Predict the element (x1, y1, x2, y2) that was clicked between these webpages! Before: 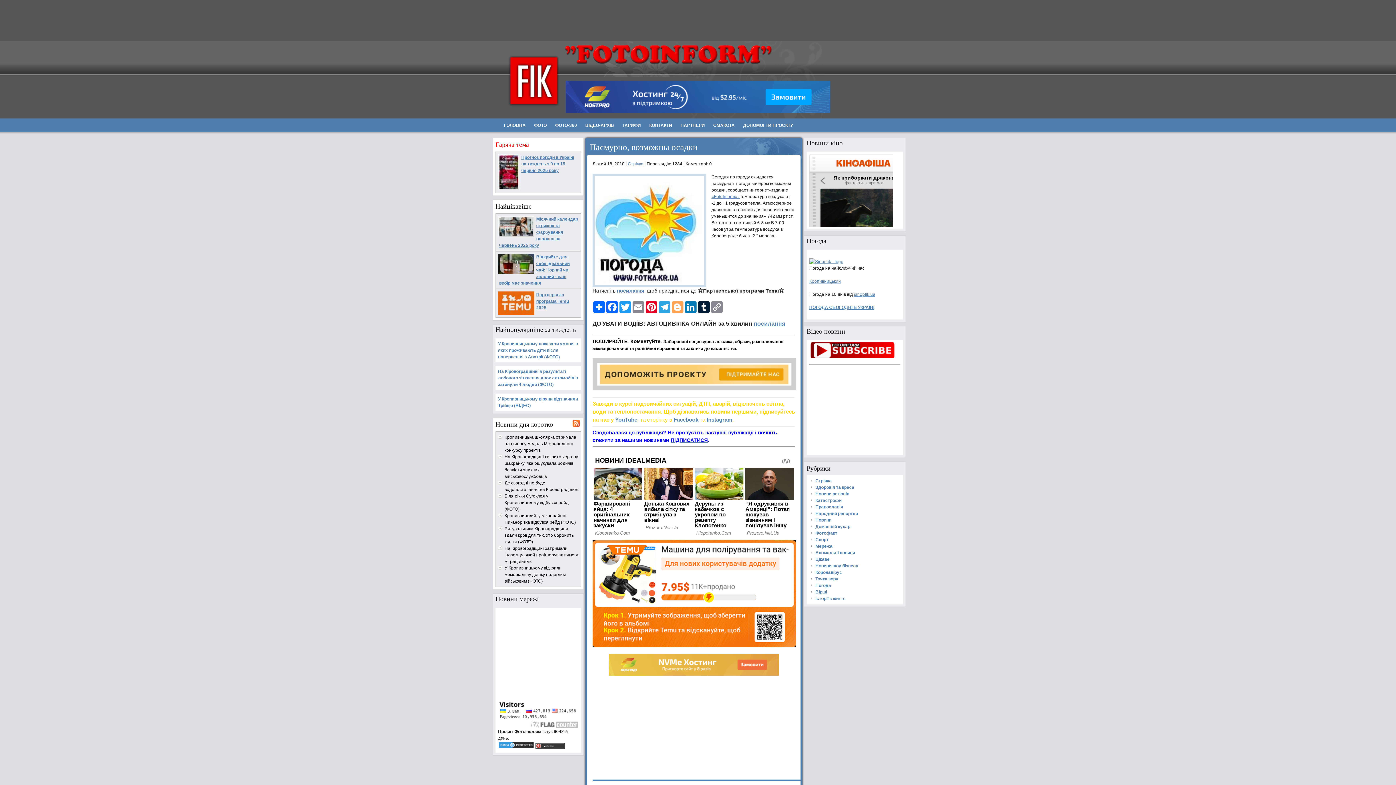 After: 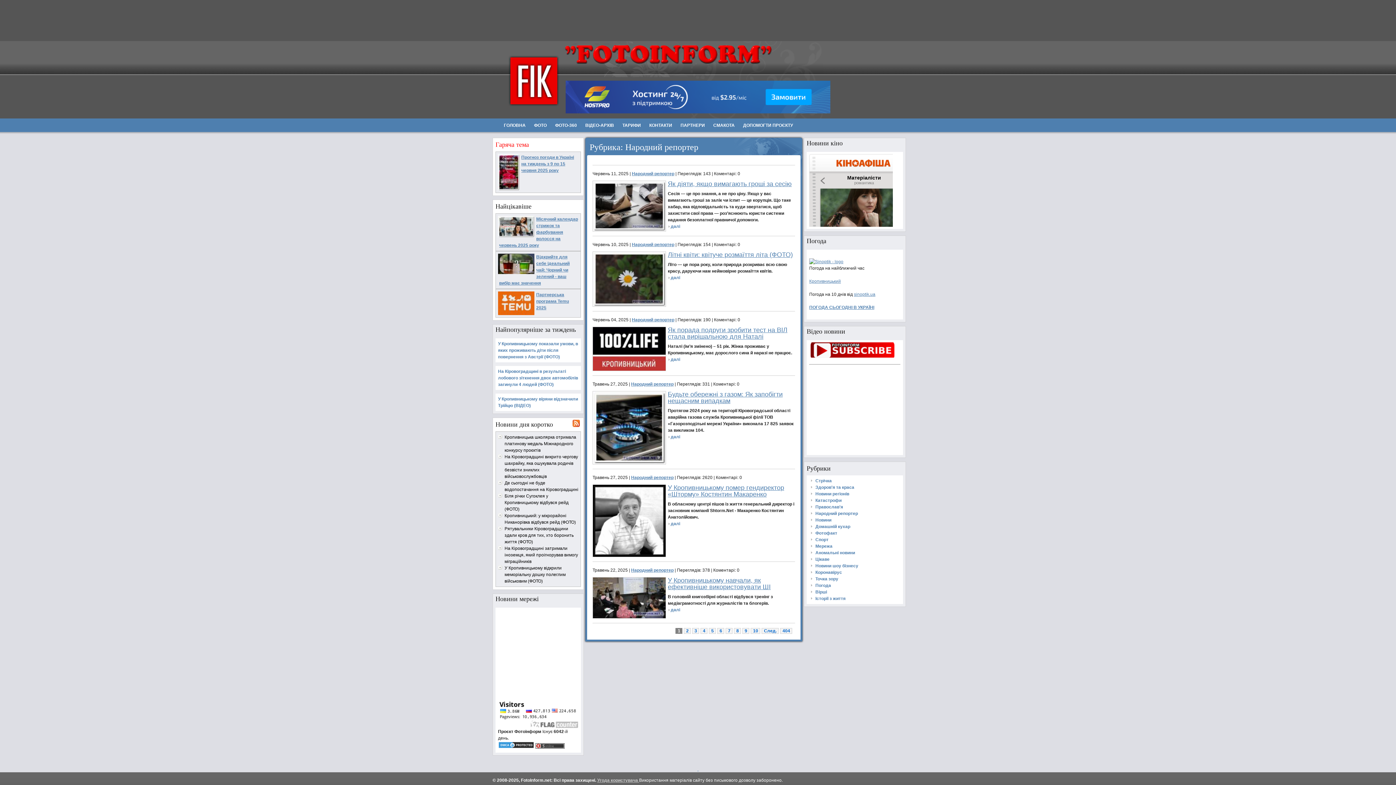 Action: bbox: (815, 511, 858, 516) label: Народний репортер